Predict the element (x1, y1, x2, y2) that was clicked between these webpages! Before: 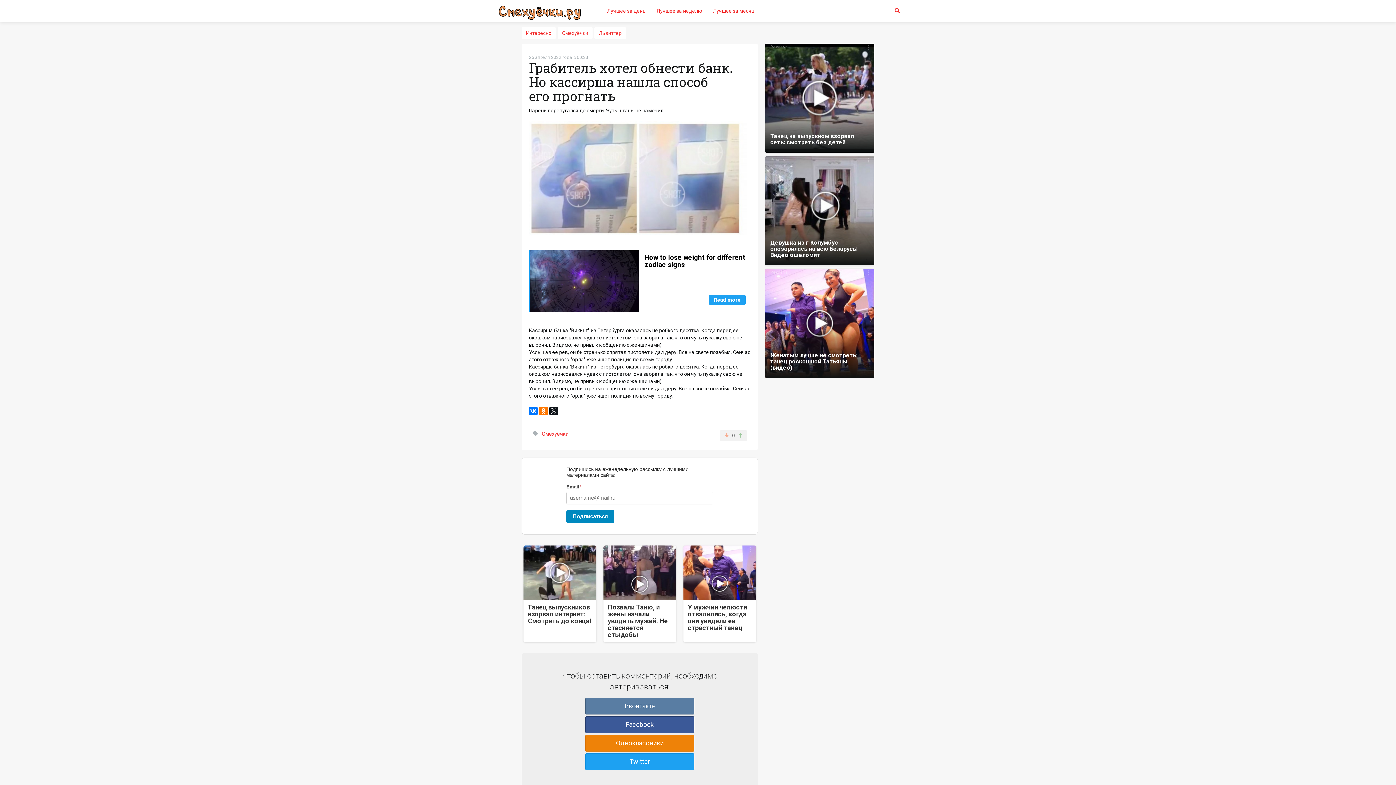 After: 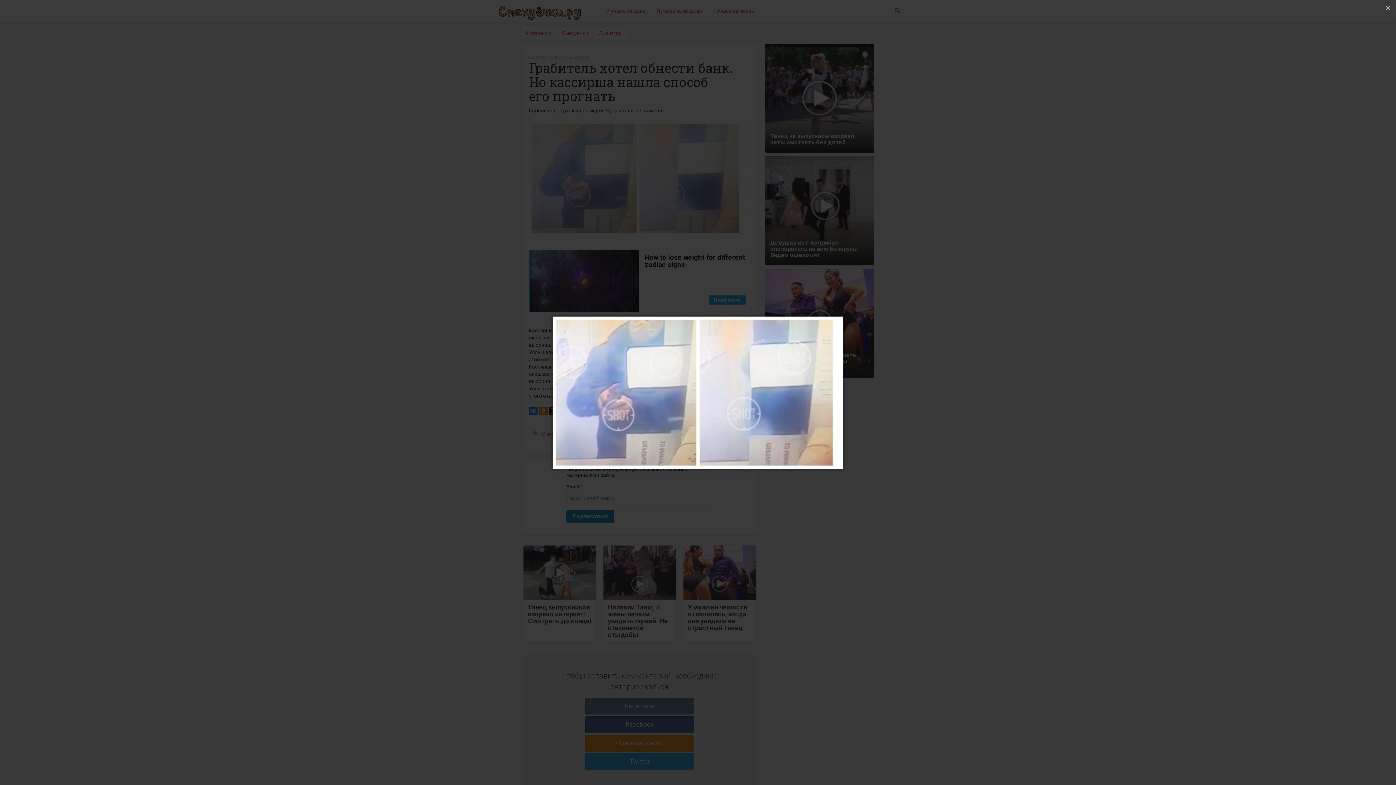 Action: bbox: (529, 121, 747, 235)